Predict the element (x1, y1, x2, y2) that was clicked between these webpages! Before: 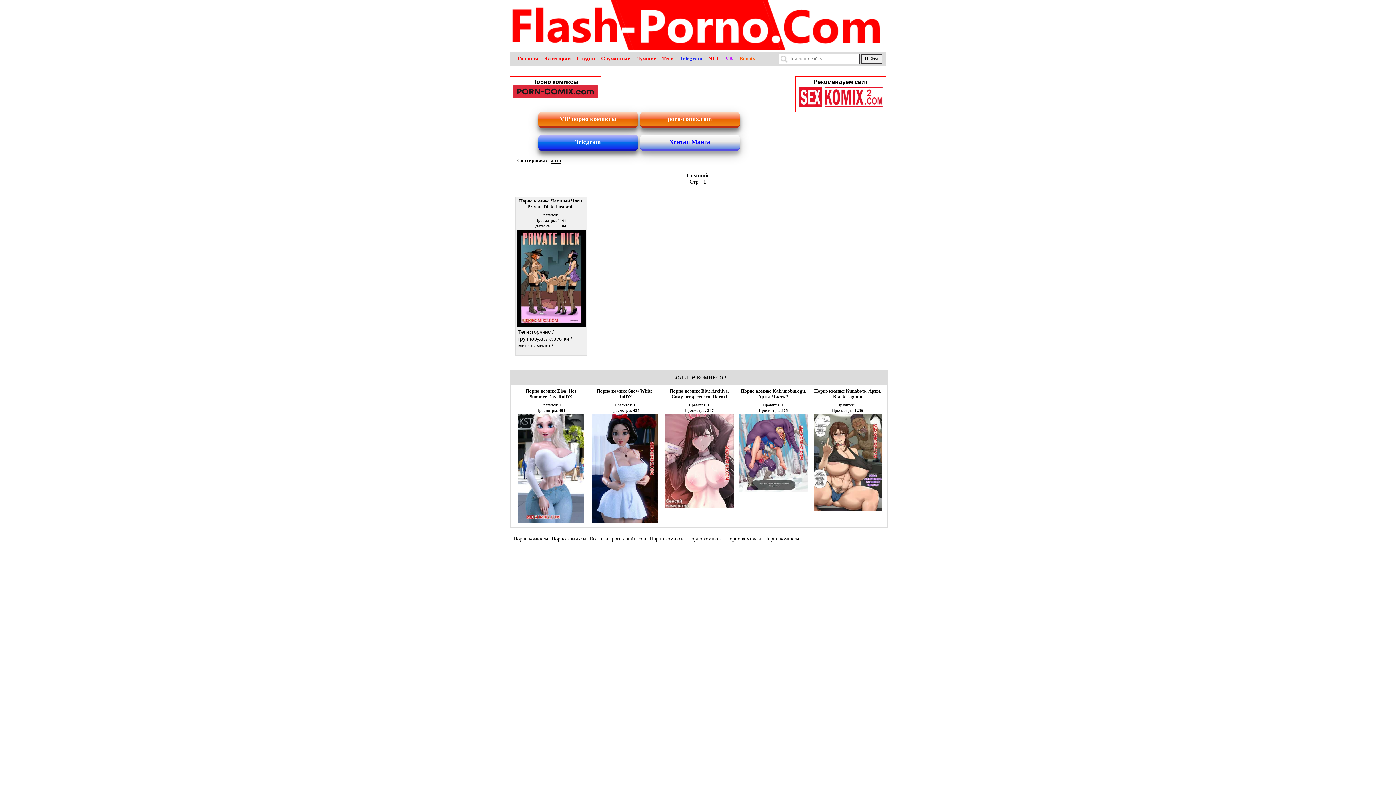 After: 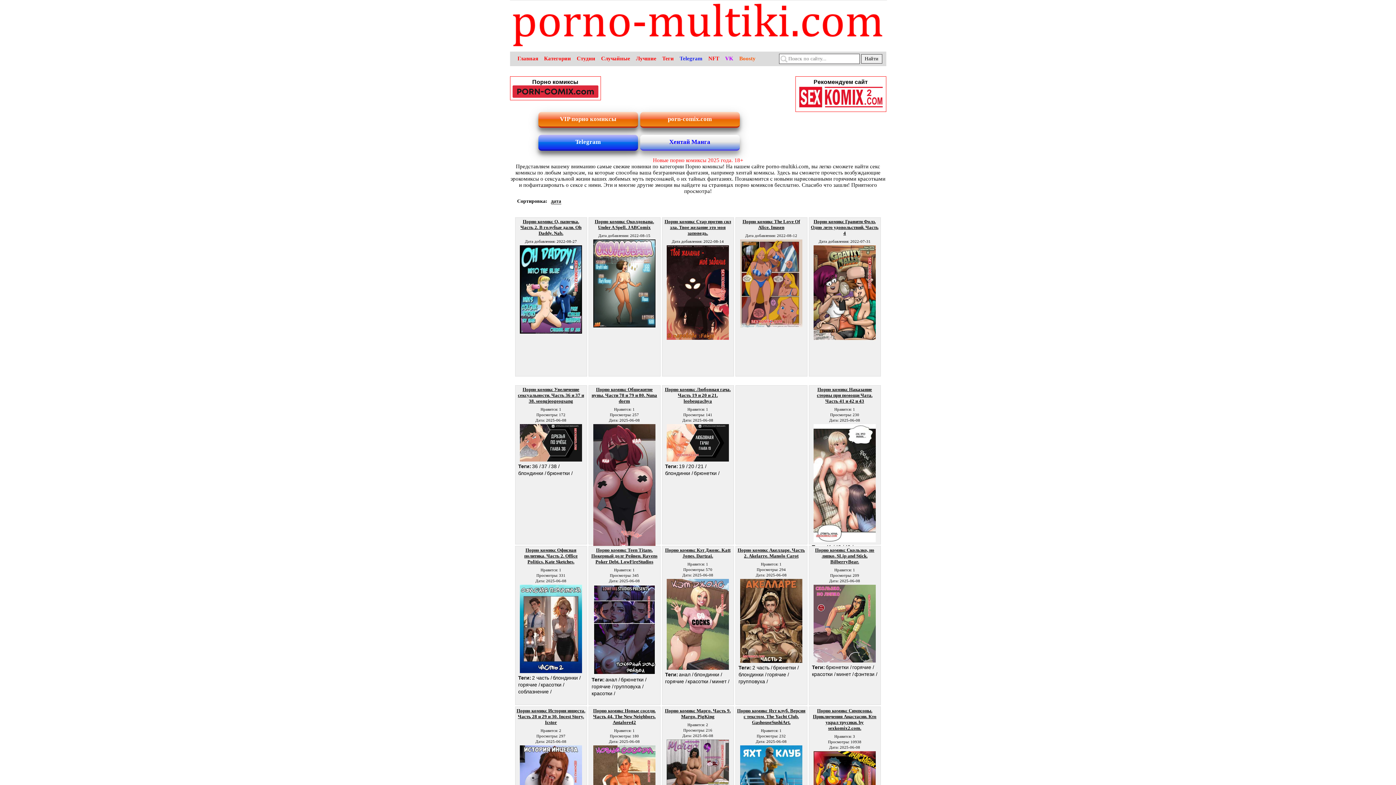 Action: label: Порно комиксы bbox: (764, 536, 799, 542)